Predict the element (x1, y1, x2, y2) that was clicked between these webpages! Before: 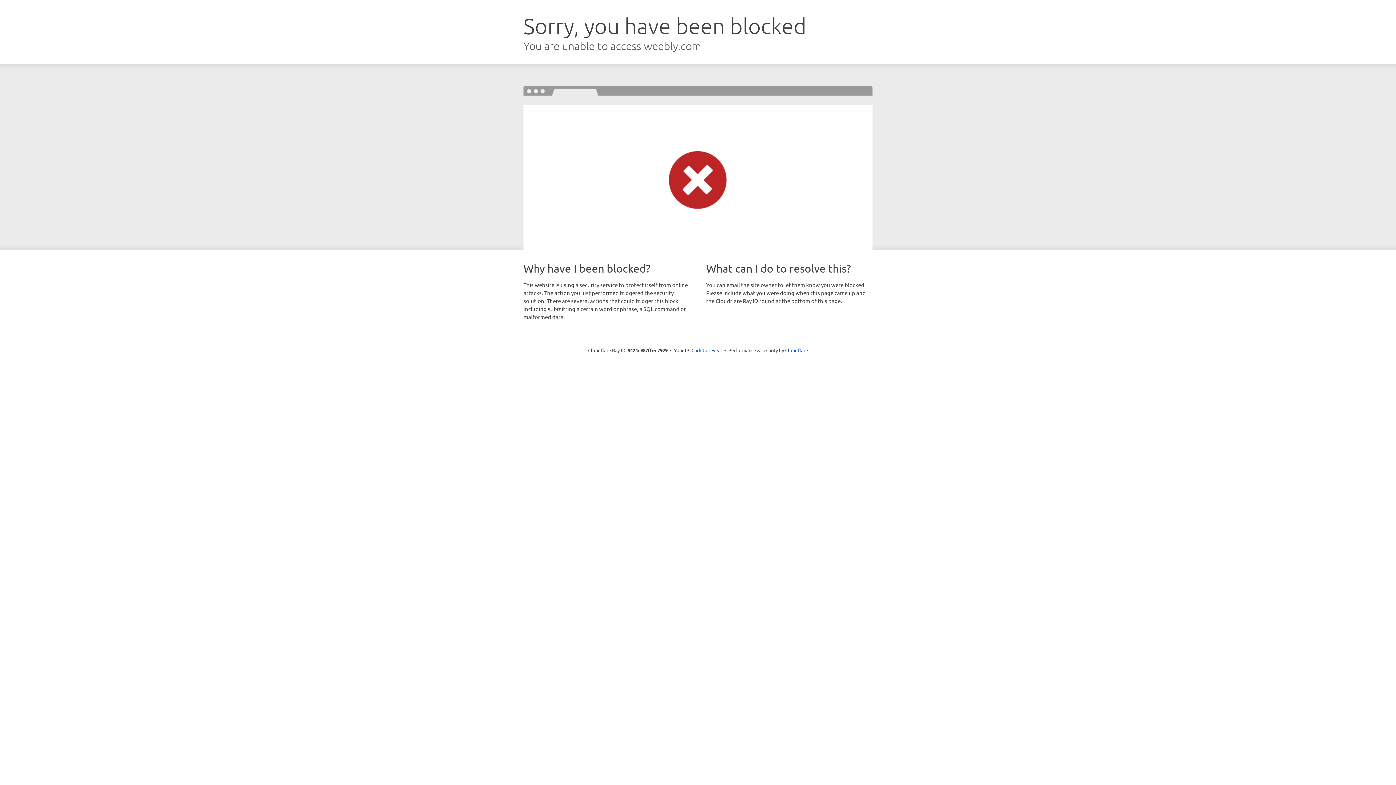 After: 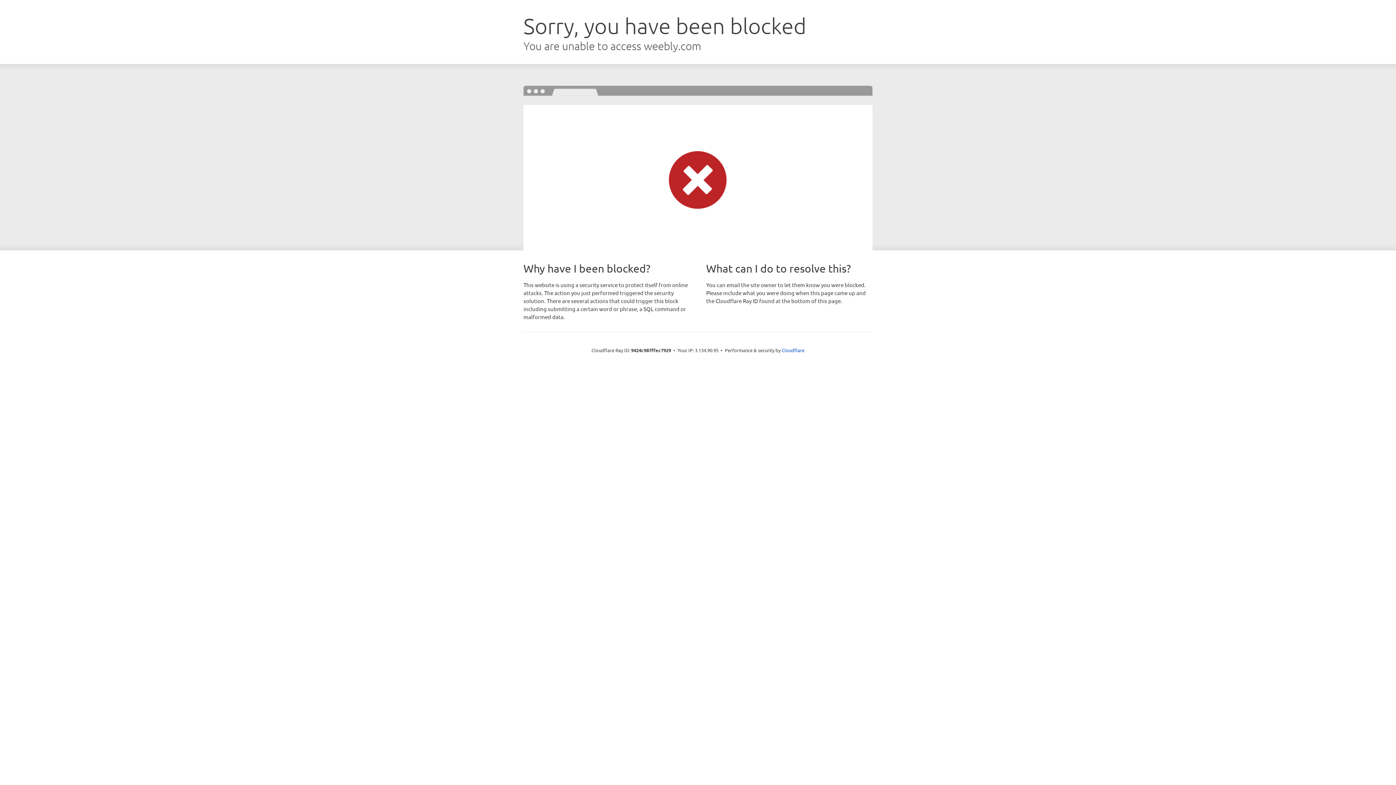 Action: label: Click to reveal bbox: (691, 346, 722, 353)